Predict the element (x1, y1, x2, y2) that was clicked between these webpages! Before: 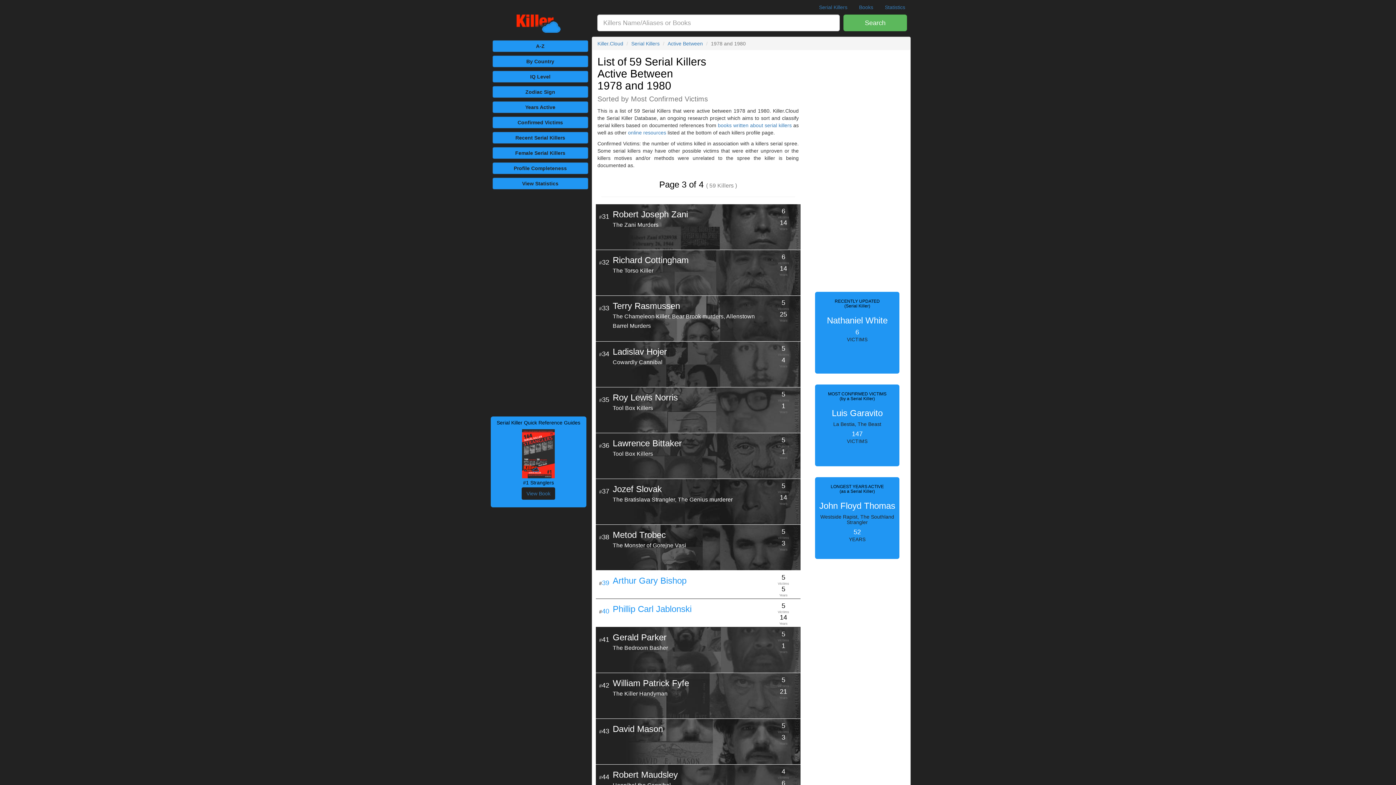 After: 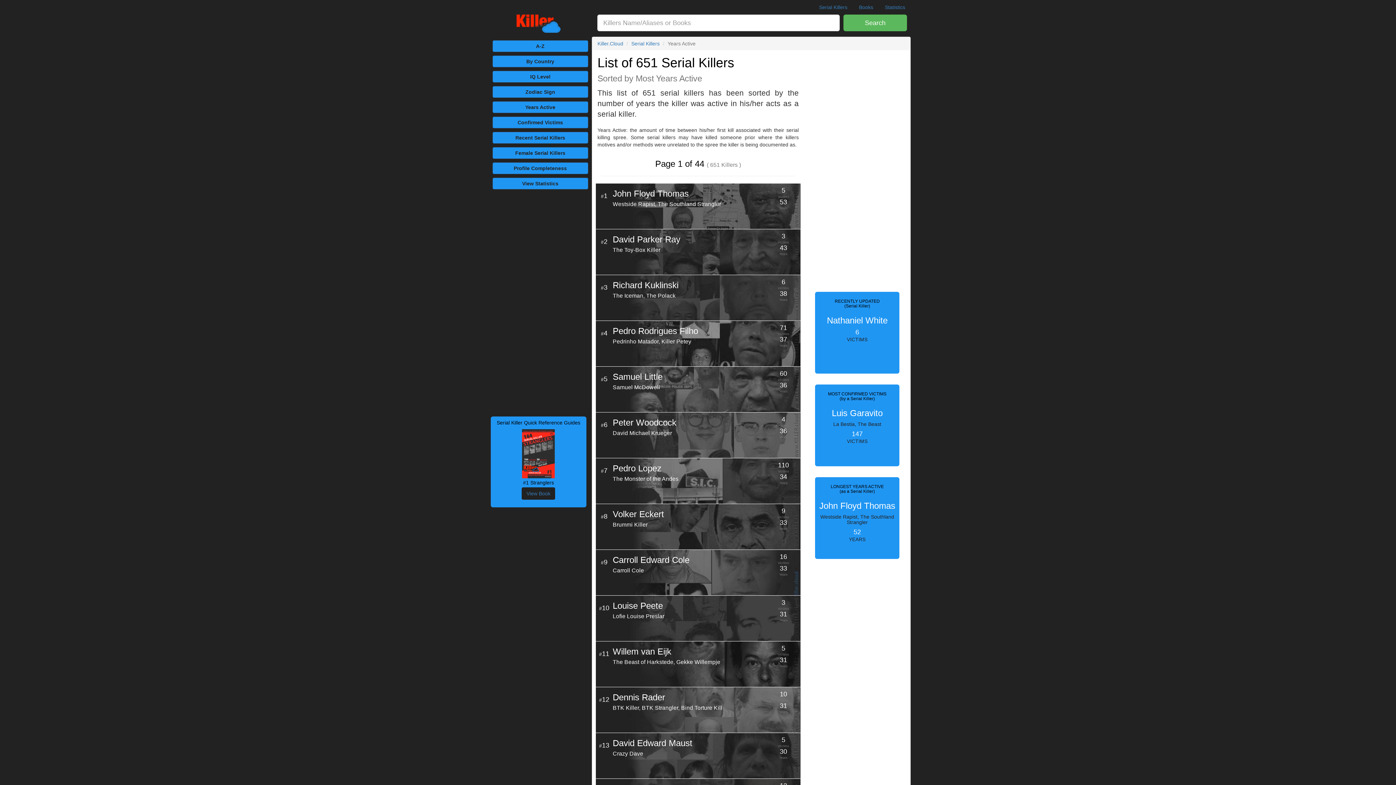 Action: label: Years Active bbox: (492, 101, 588, 113)